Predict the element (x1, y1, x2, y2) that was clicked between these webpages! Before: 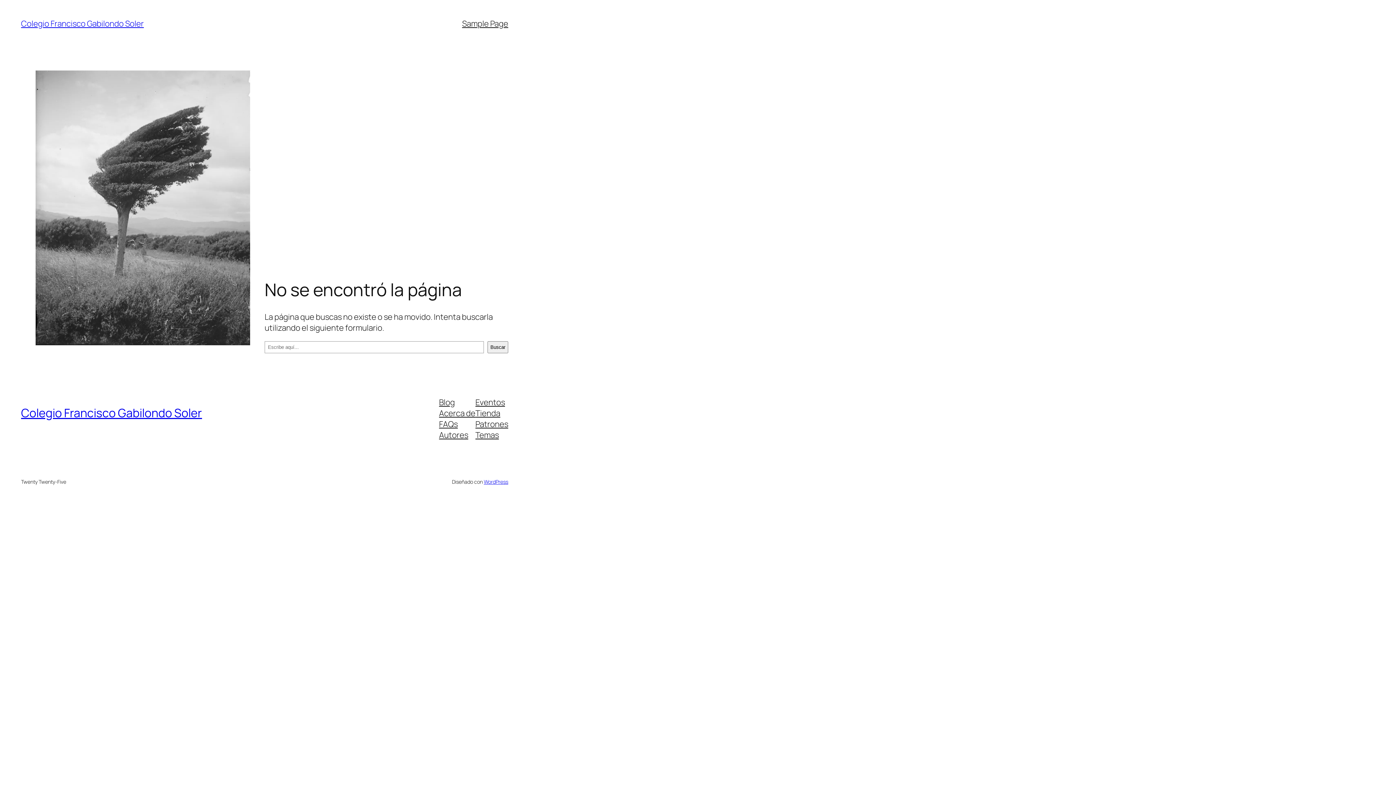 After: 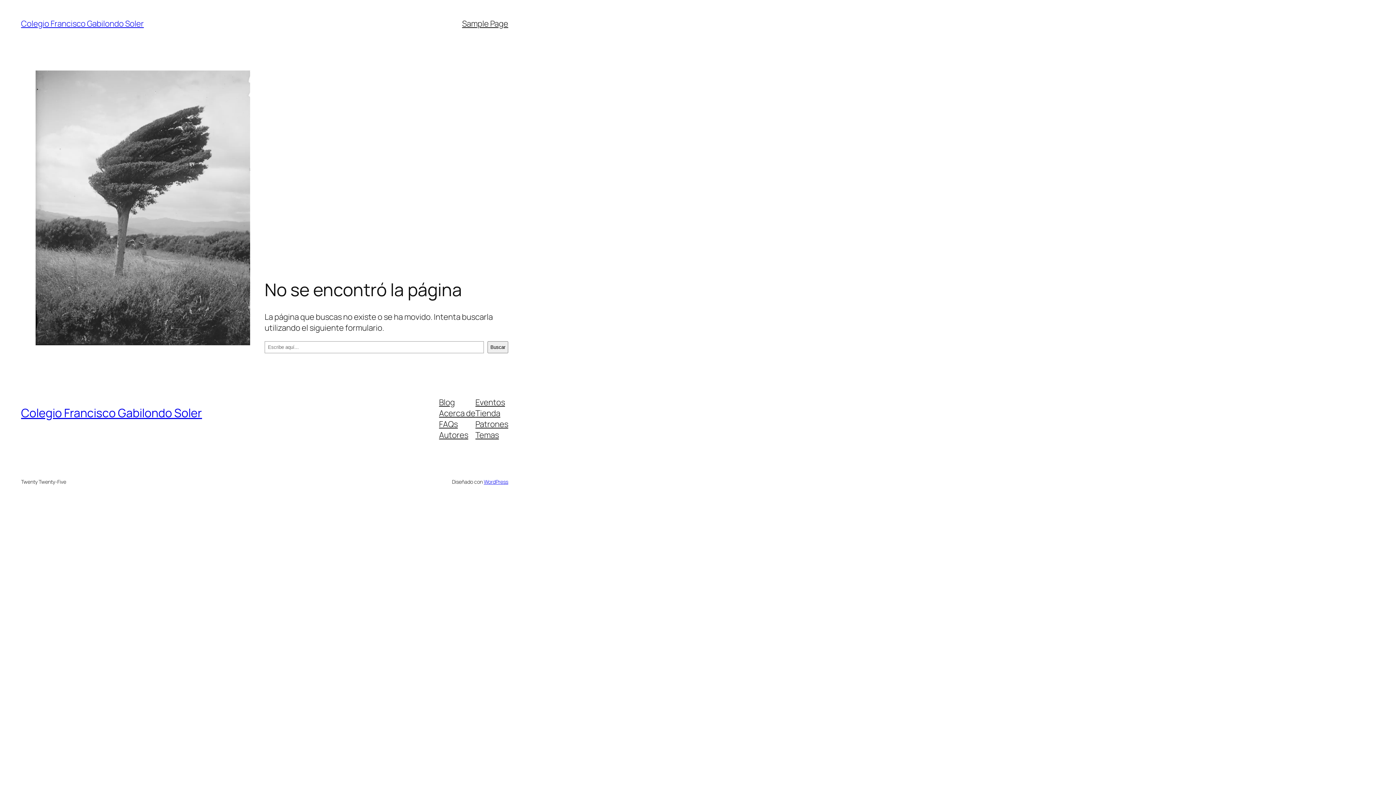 Action: bbox: (439, 396, 455, 407) label: Blog